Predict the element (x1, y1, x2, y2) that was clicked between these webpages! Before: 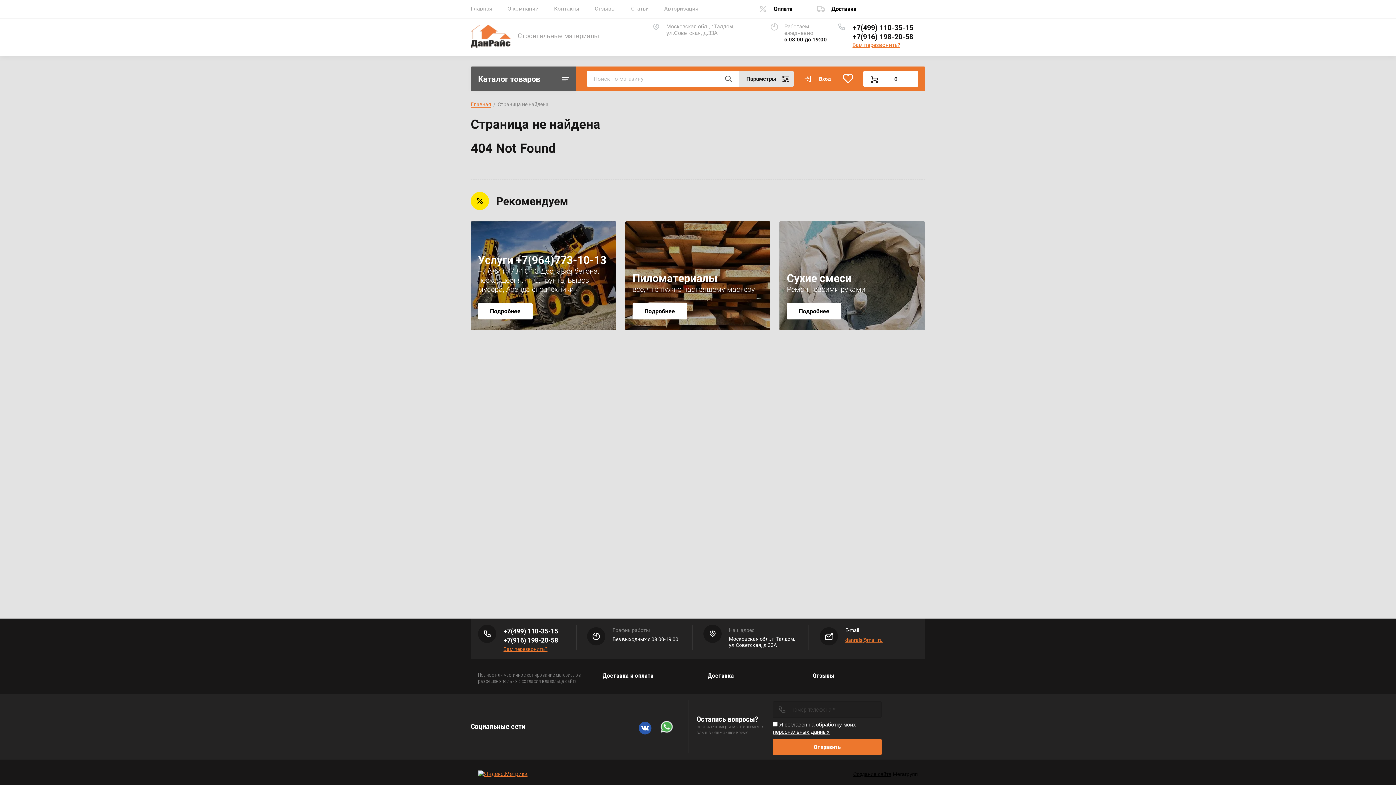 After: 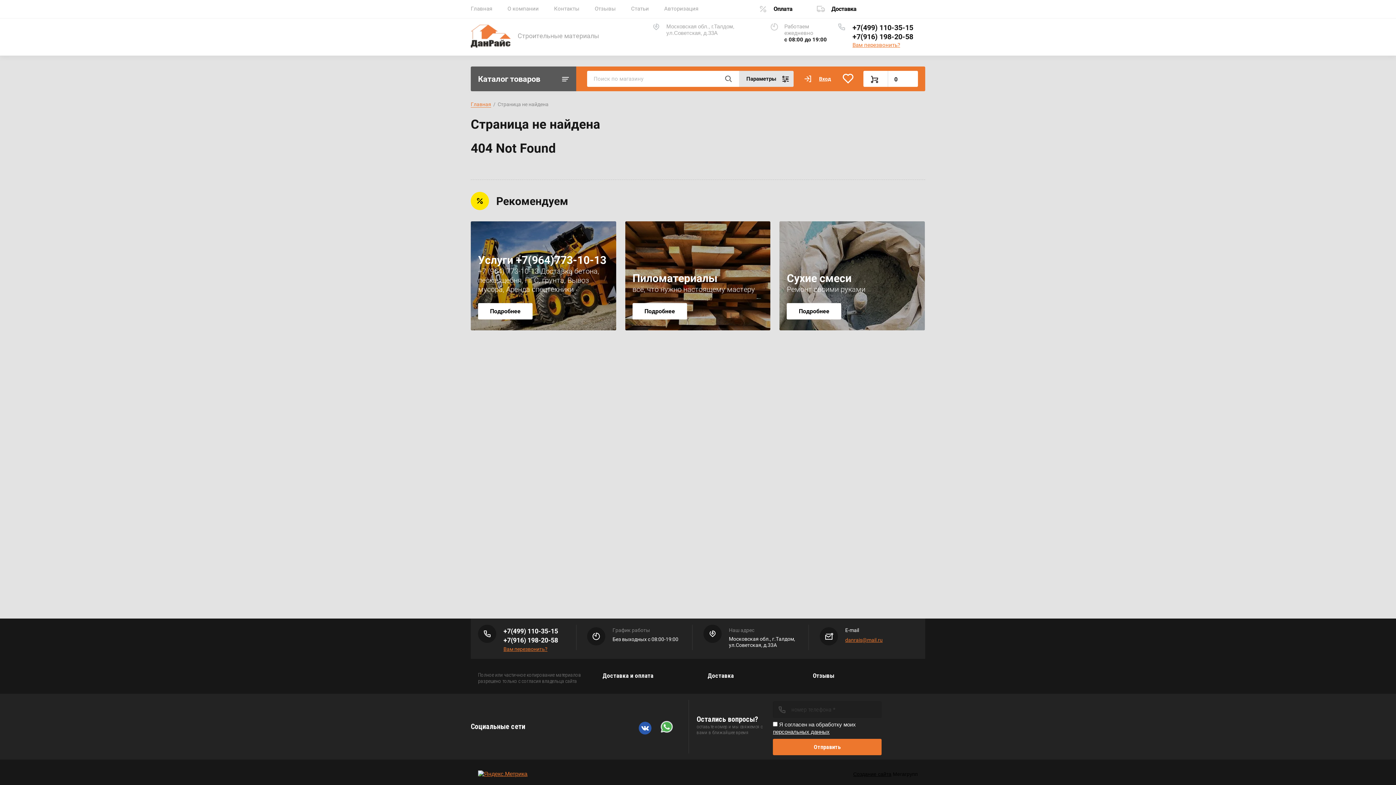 Action: label: +7(499) 110-35-15 bbox: (852, 23, 913, 32)